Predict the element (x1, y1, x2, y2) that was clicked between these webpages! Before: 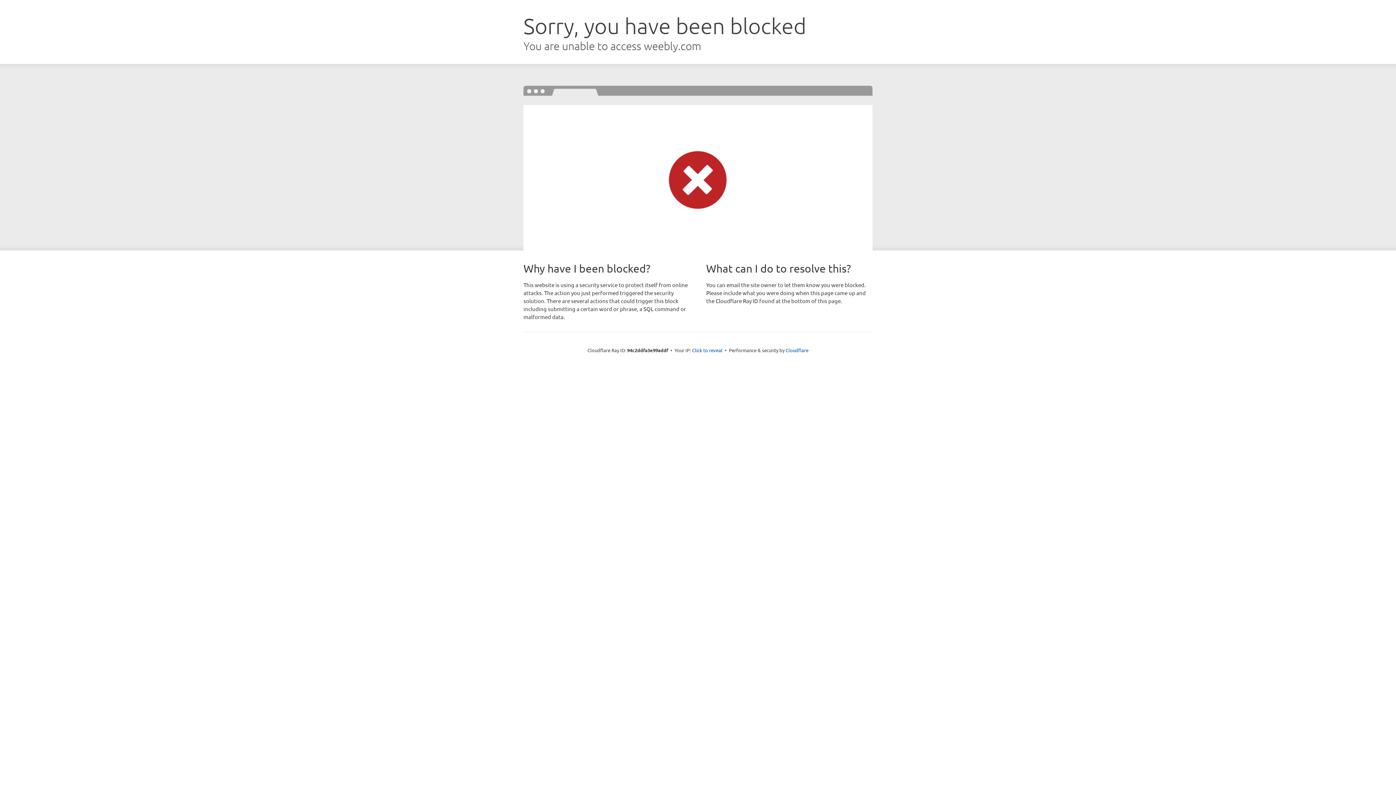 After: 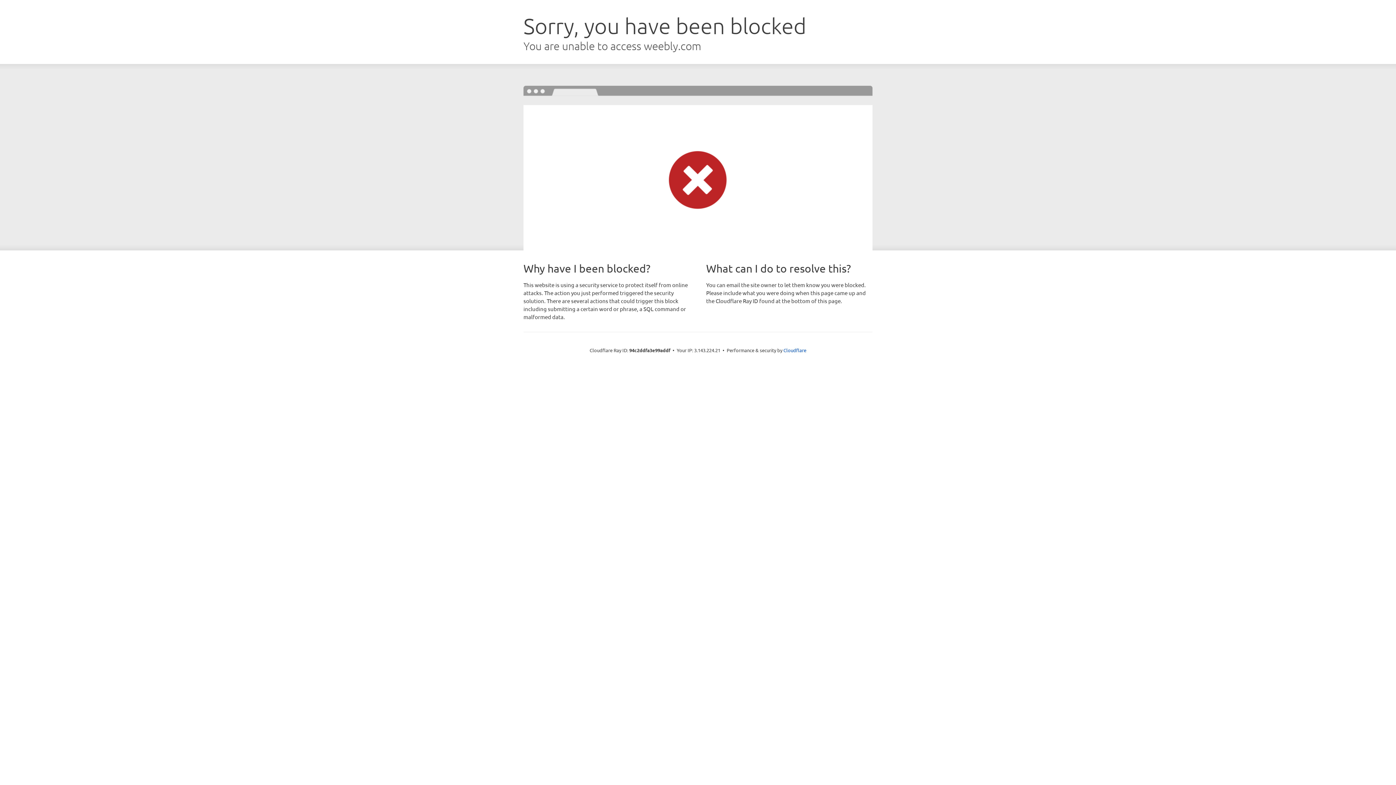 Action: label: Click to reveal bbox: (692, 346, 722, 353)